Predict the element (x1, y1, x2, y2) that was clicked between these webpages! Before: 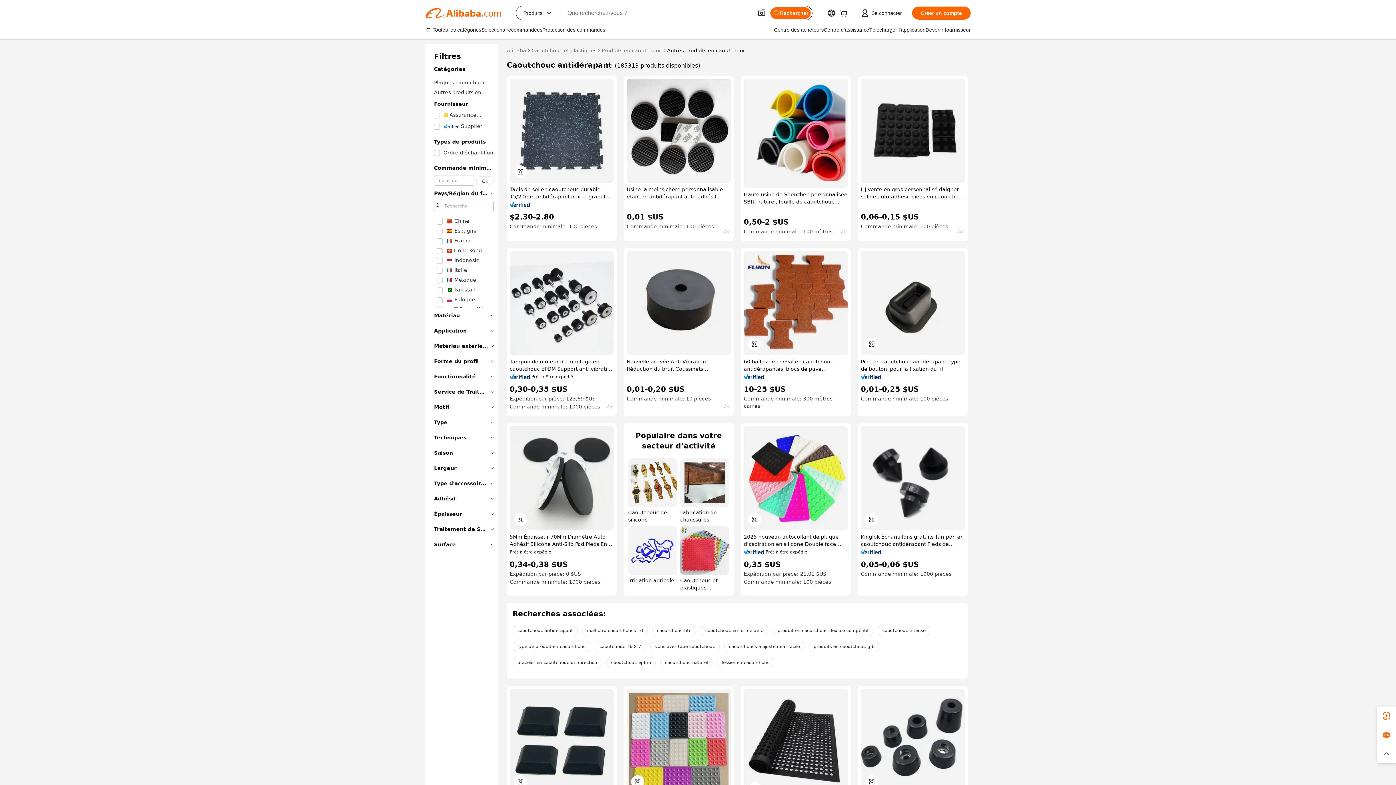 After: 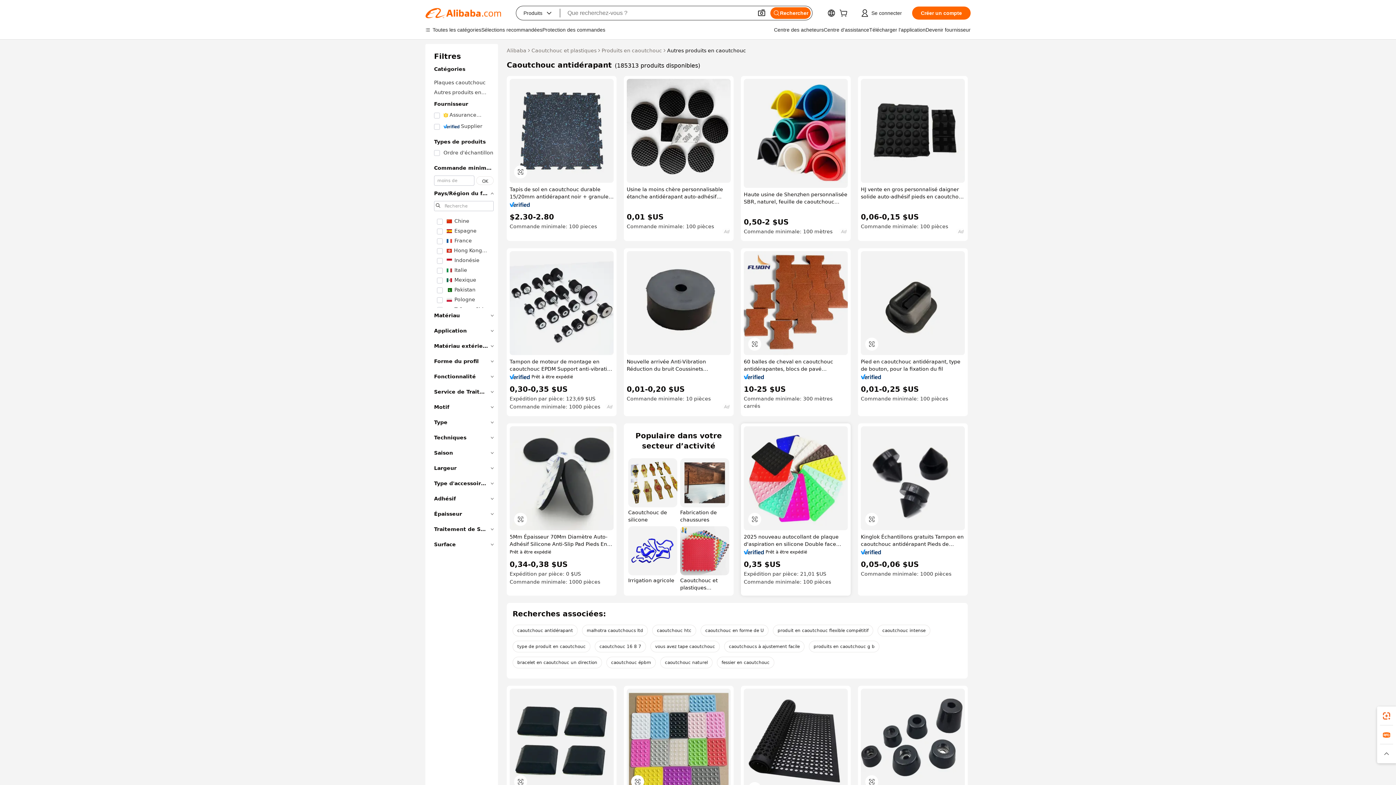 Action: bbox: (744, 426, 848, 530)